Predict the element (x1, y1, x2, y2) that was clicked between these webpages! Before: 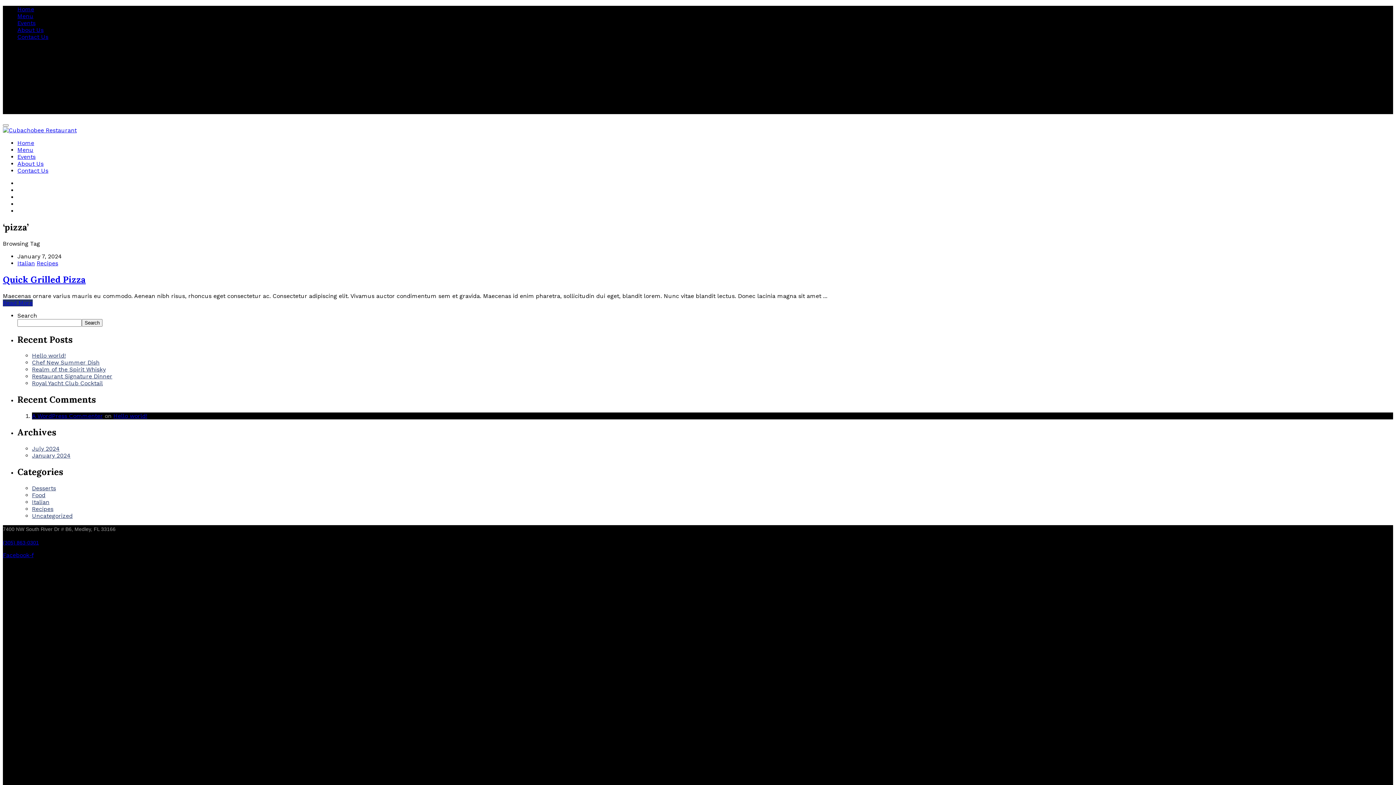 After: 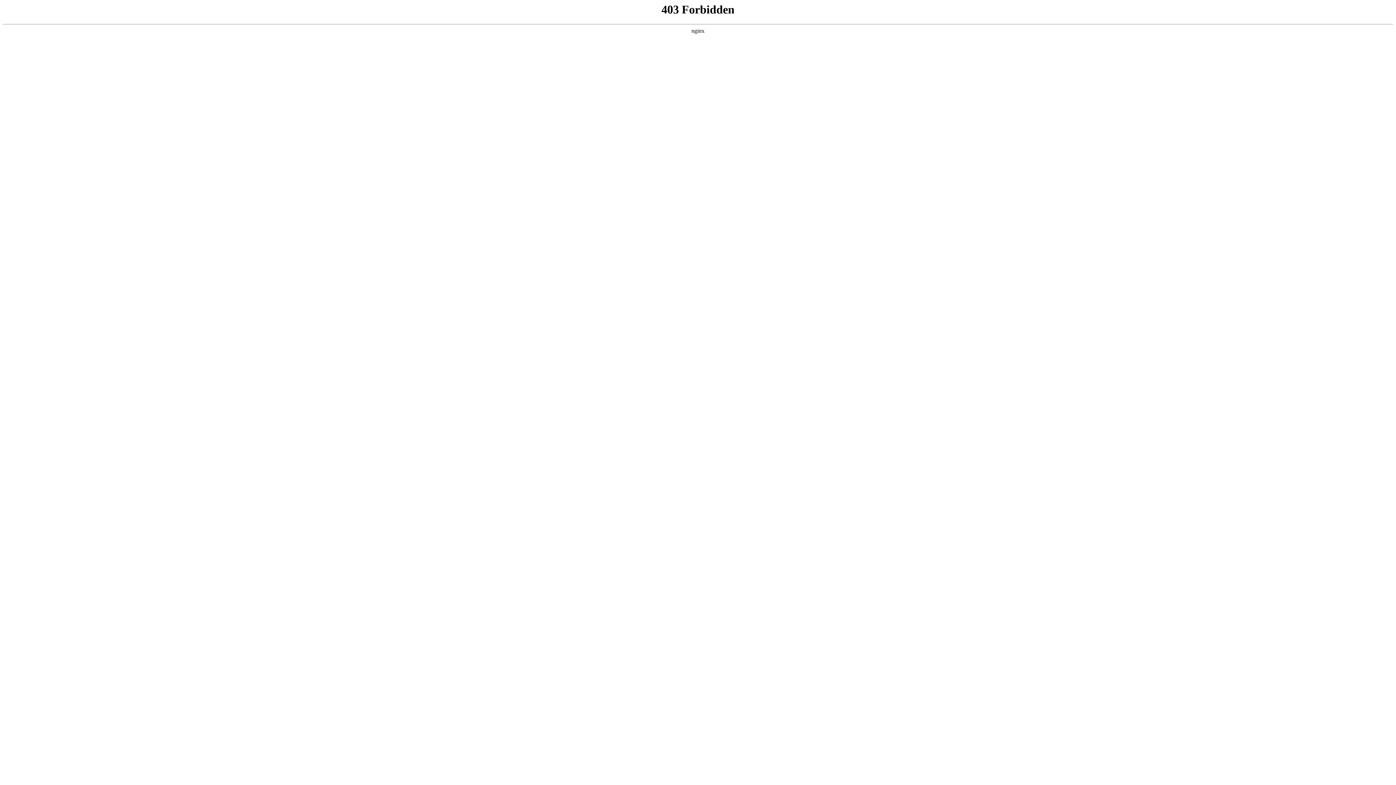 Action: bbox: (32, 412, 102, 419) label: A WordPress Commenter